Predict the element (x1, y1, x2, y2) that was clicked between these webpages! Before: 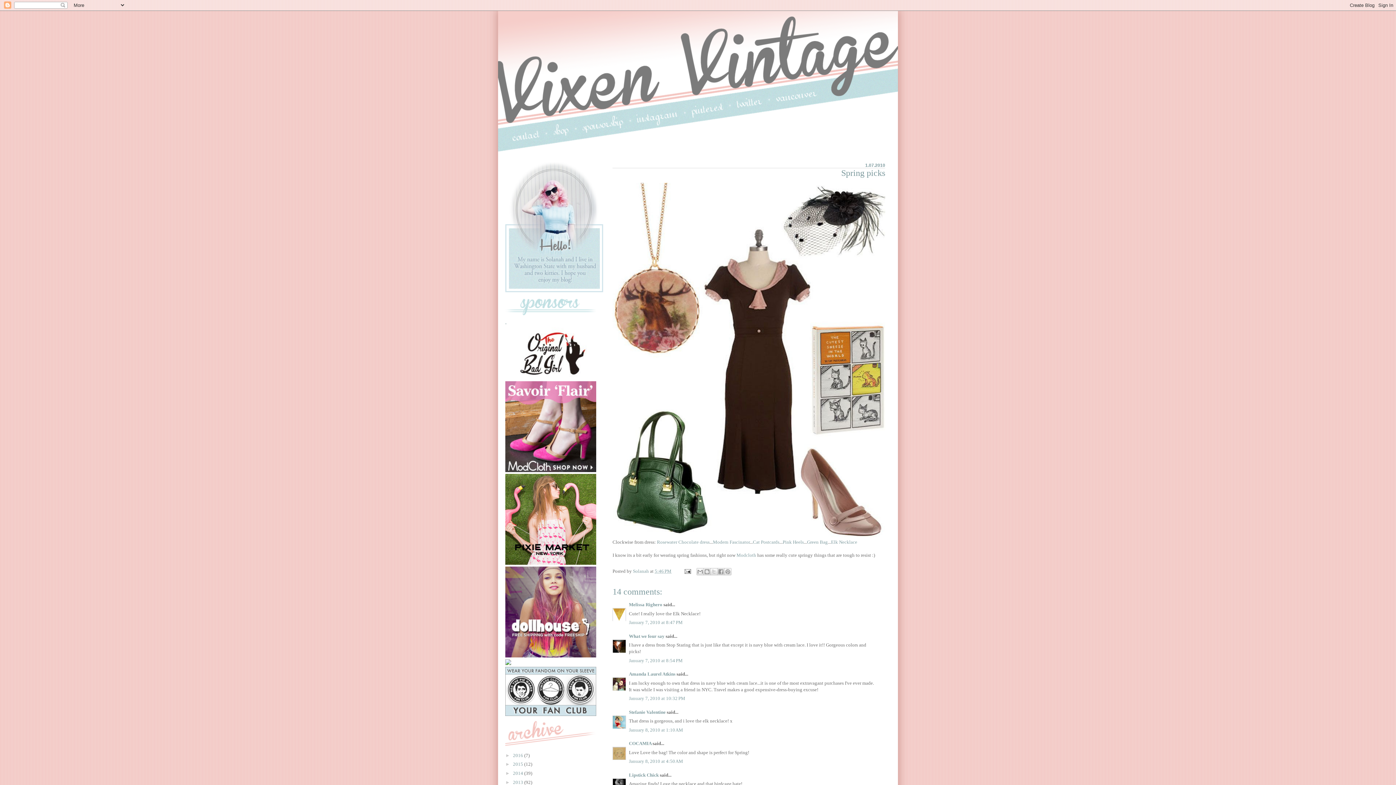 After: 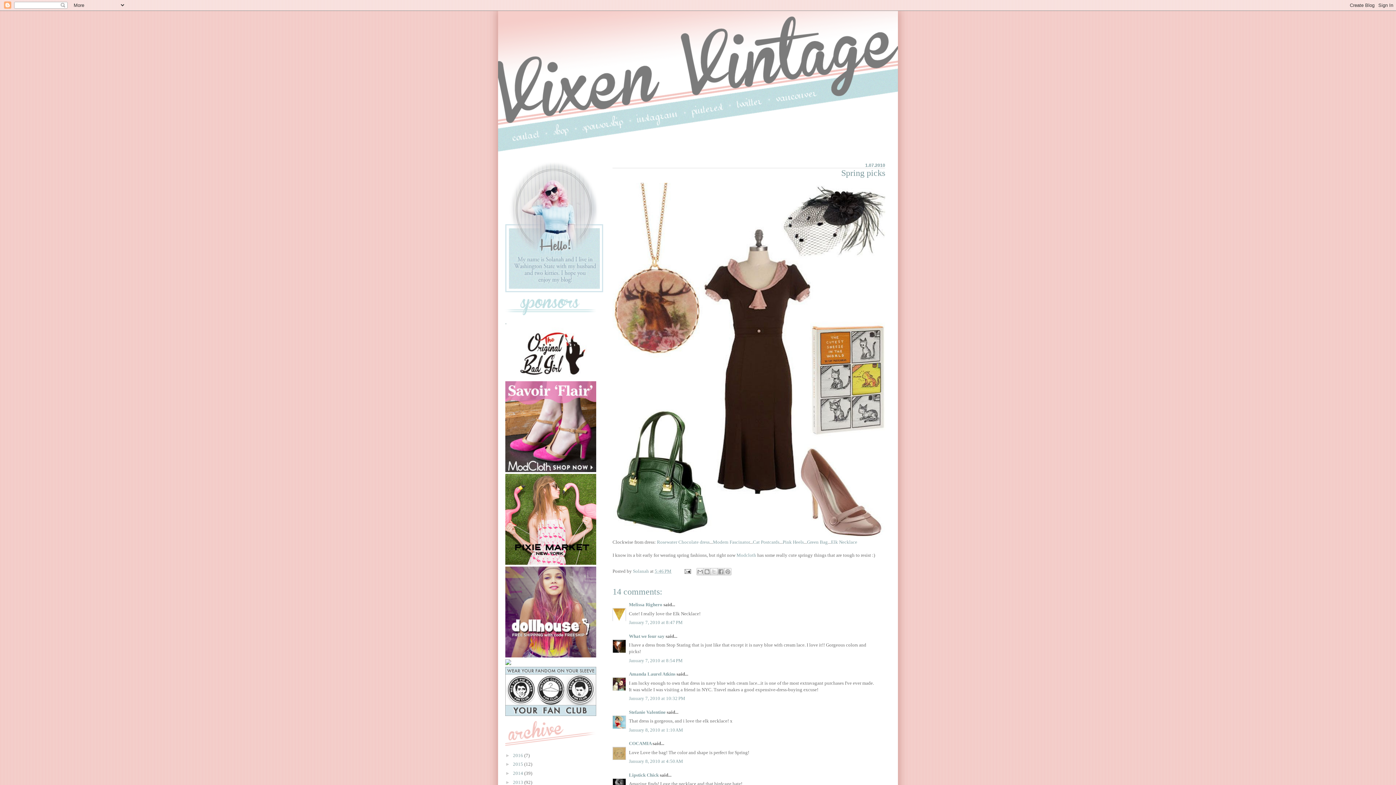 Action: bbox: (505, 560, 596, 566)